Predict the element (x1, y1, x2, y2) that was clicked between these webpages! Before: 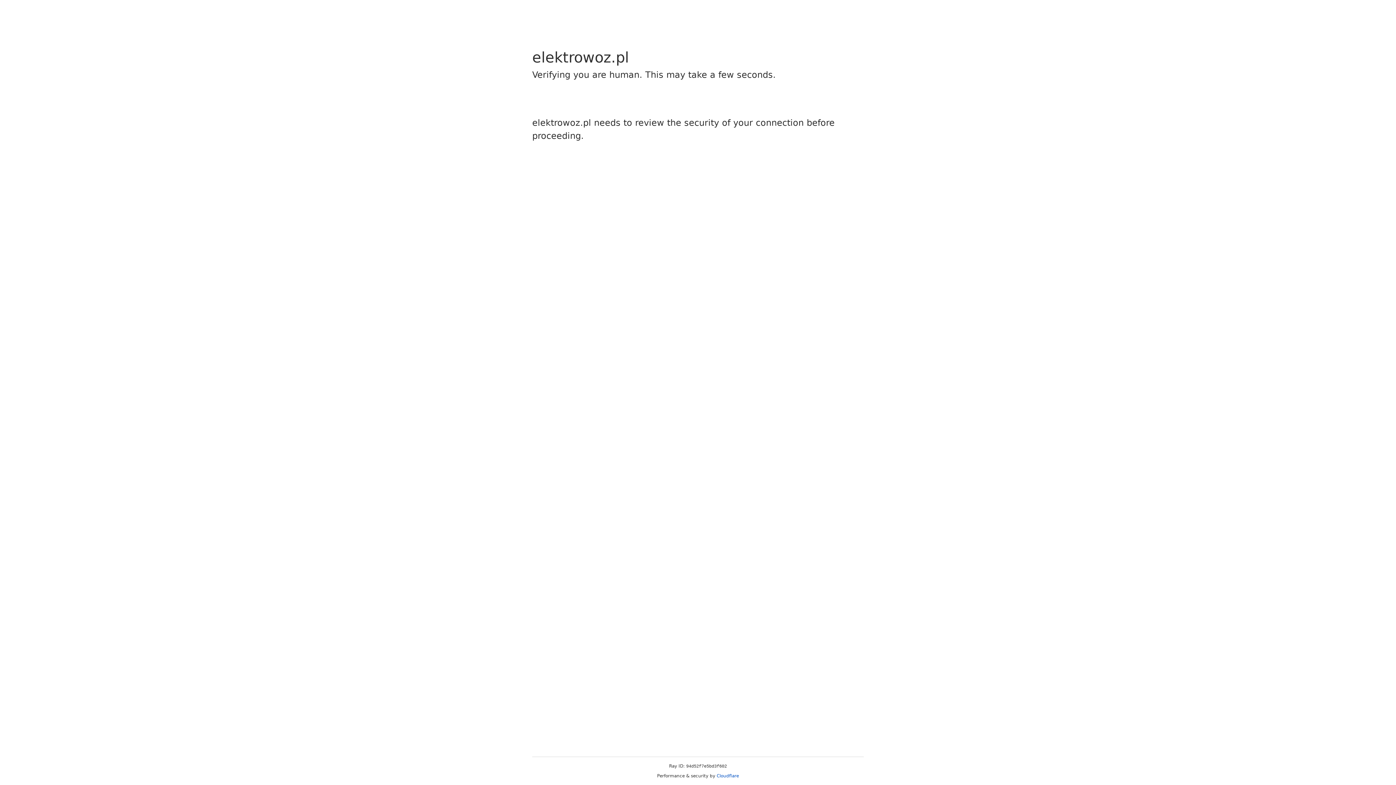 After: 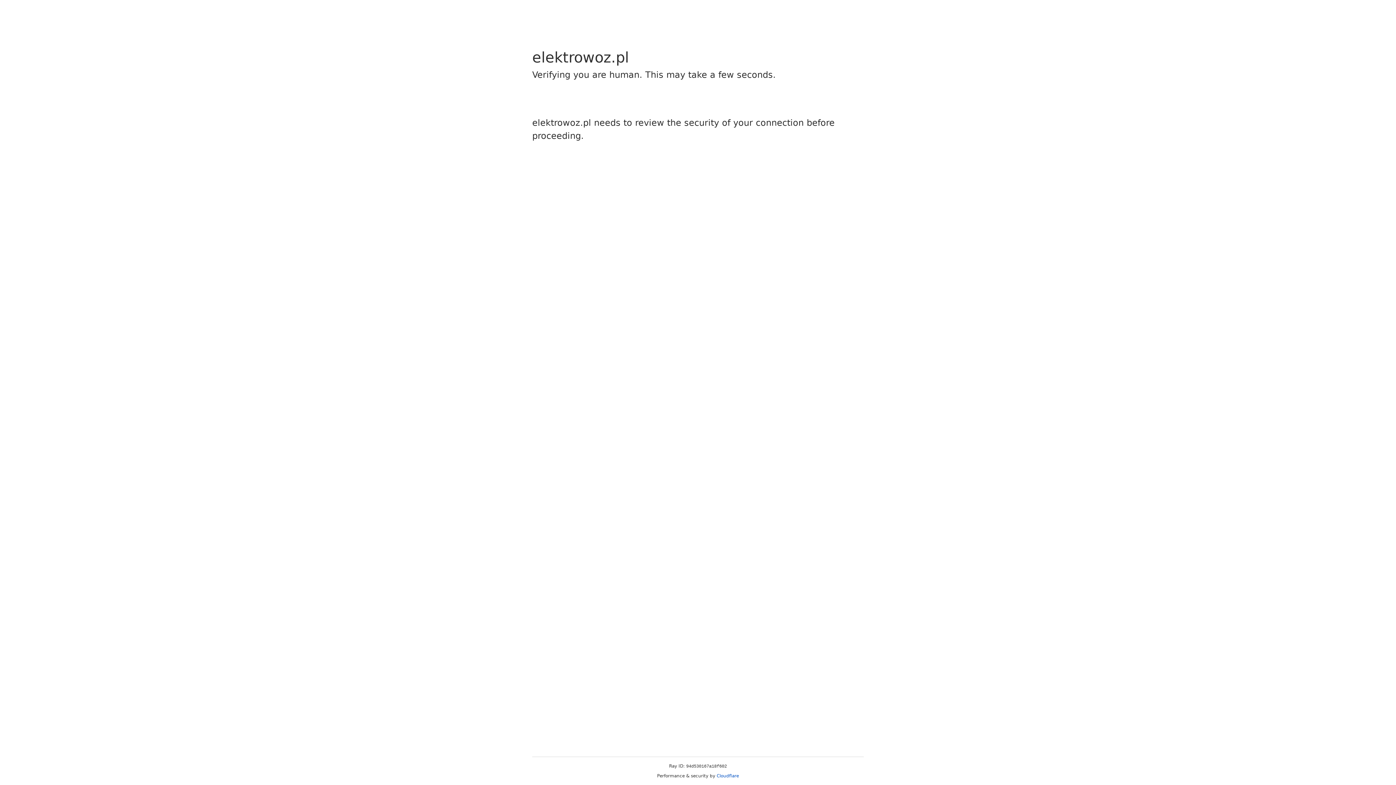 Action: bbox: (716, 773, 739, 778) label: Cloudflare